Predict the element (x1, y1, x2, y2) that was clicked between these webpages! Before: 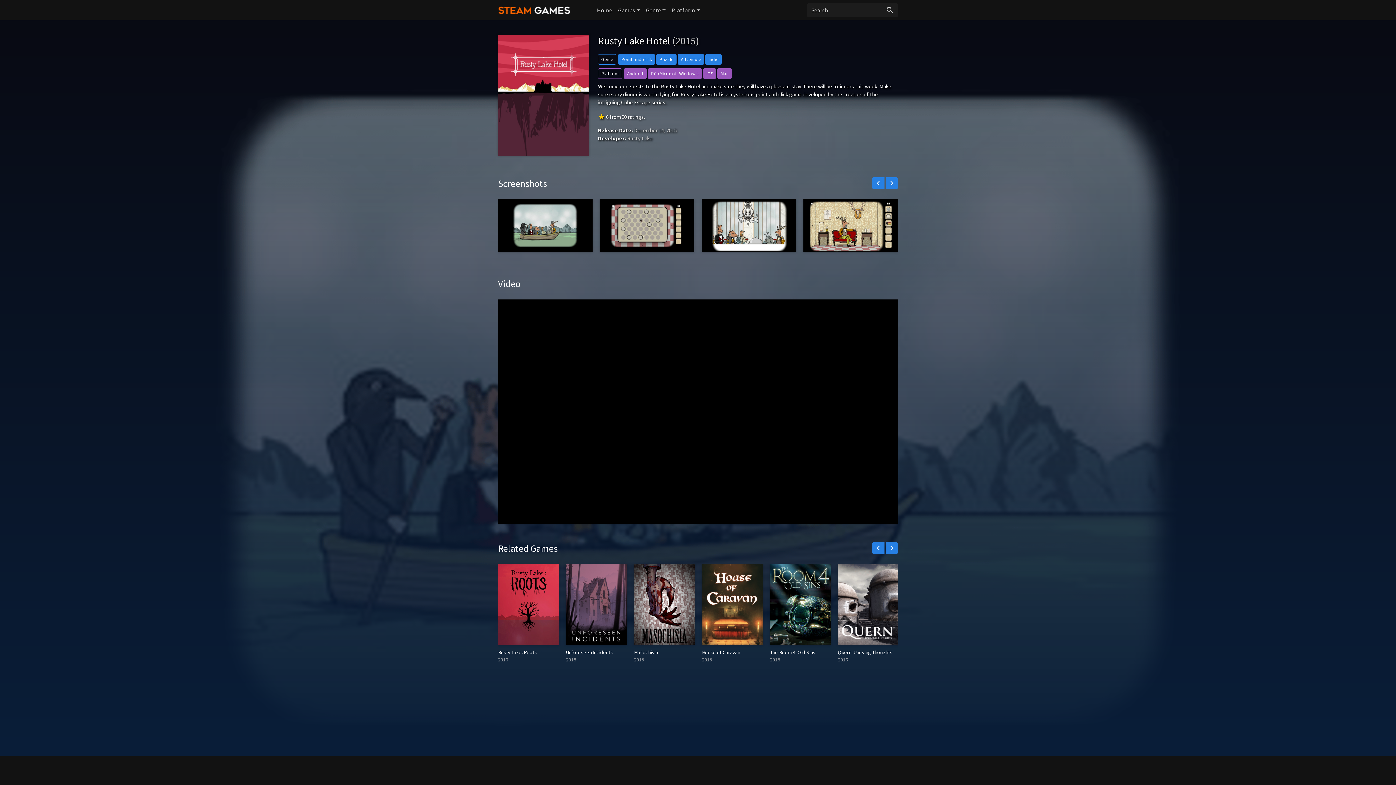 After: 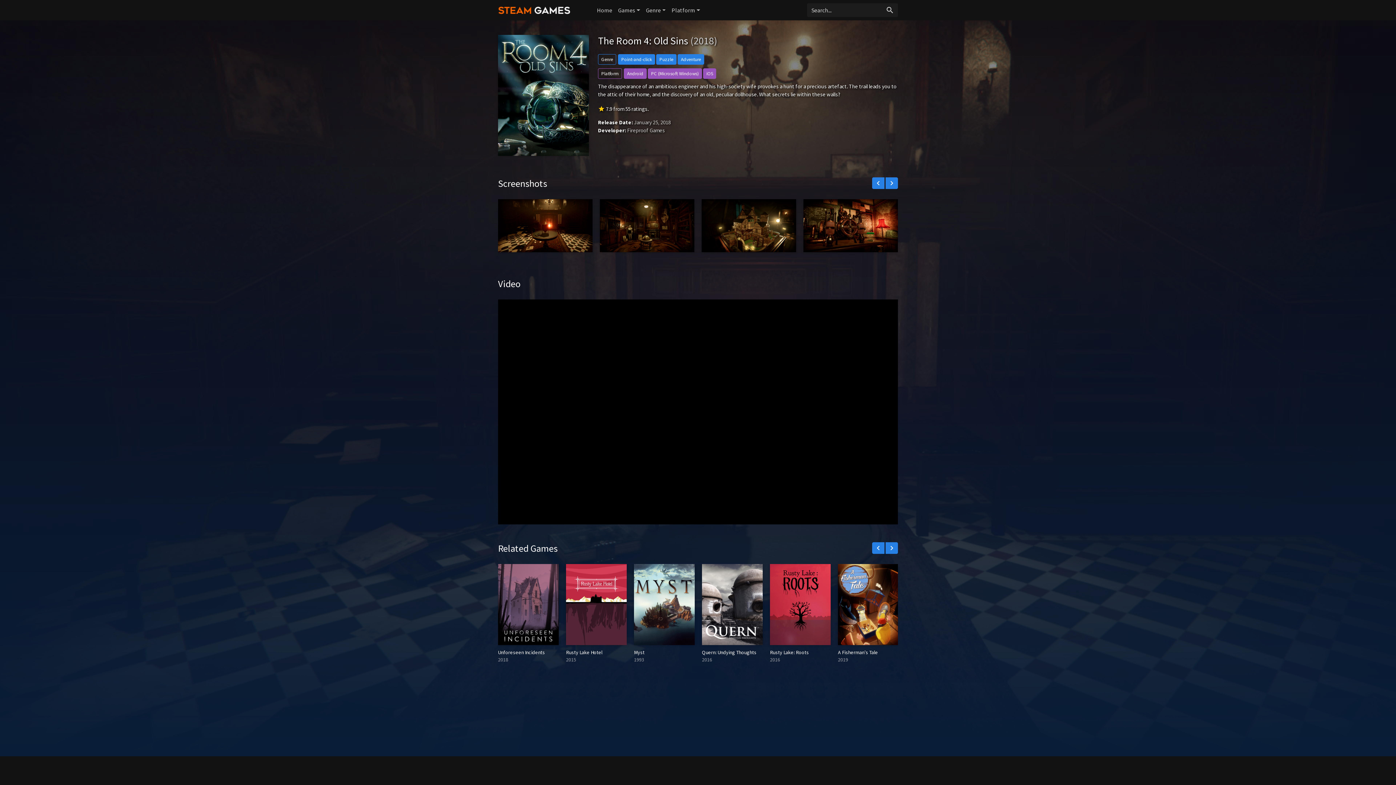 Action: bbox: (770, 649, 815, 655) label: The Room 4: Old Sins